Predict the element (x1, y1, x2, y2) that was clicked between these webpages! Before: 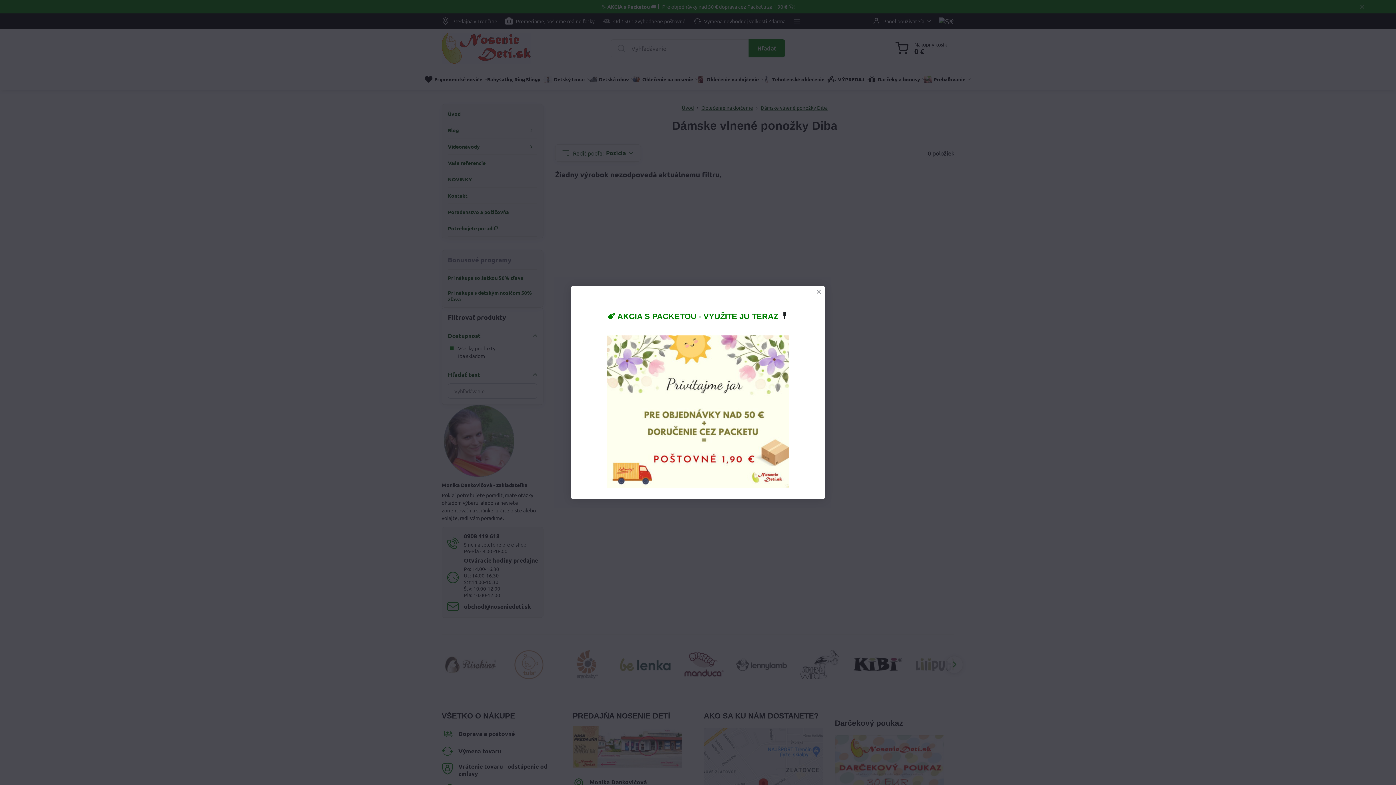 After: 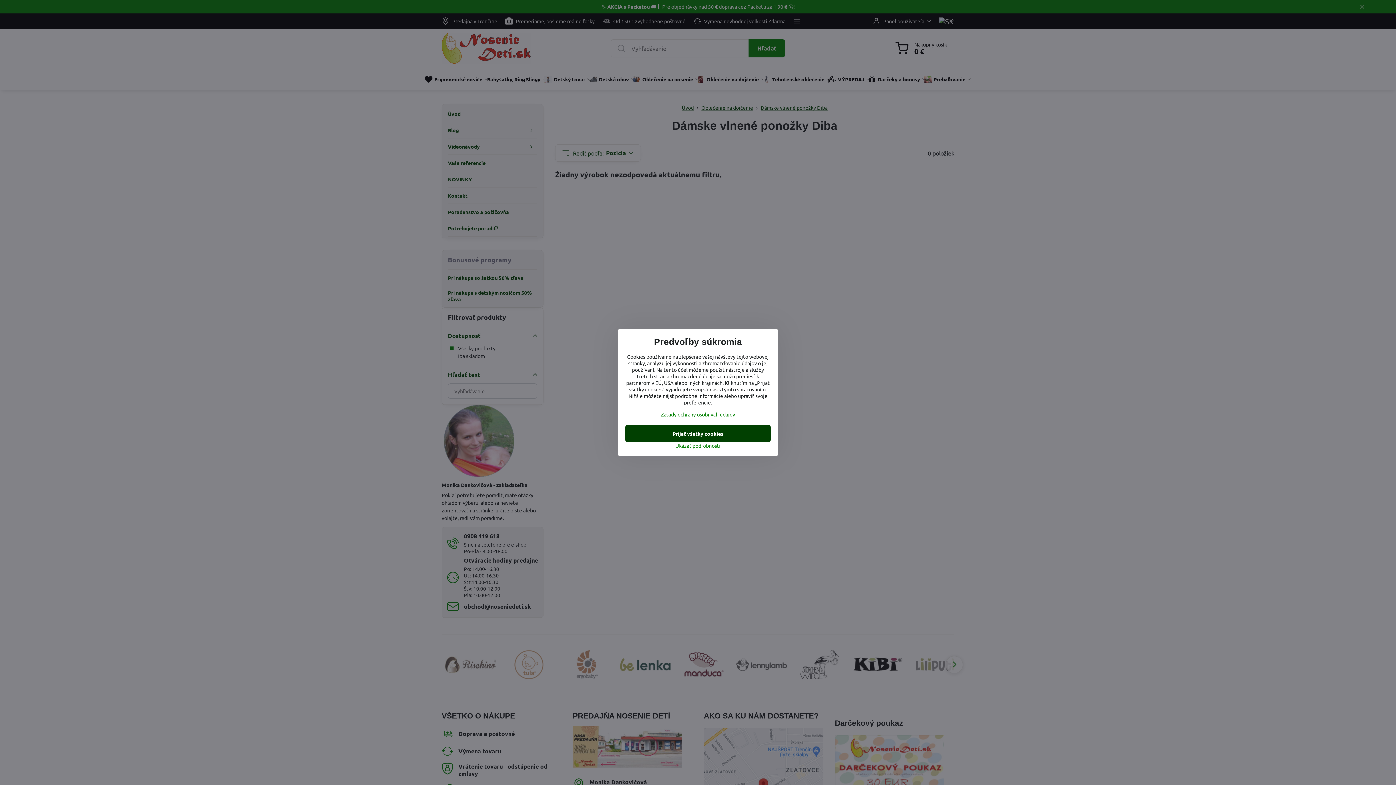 Action: bbox: (812, 285, 825, 298)